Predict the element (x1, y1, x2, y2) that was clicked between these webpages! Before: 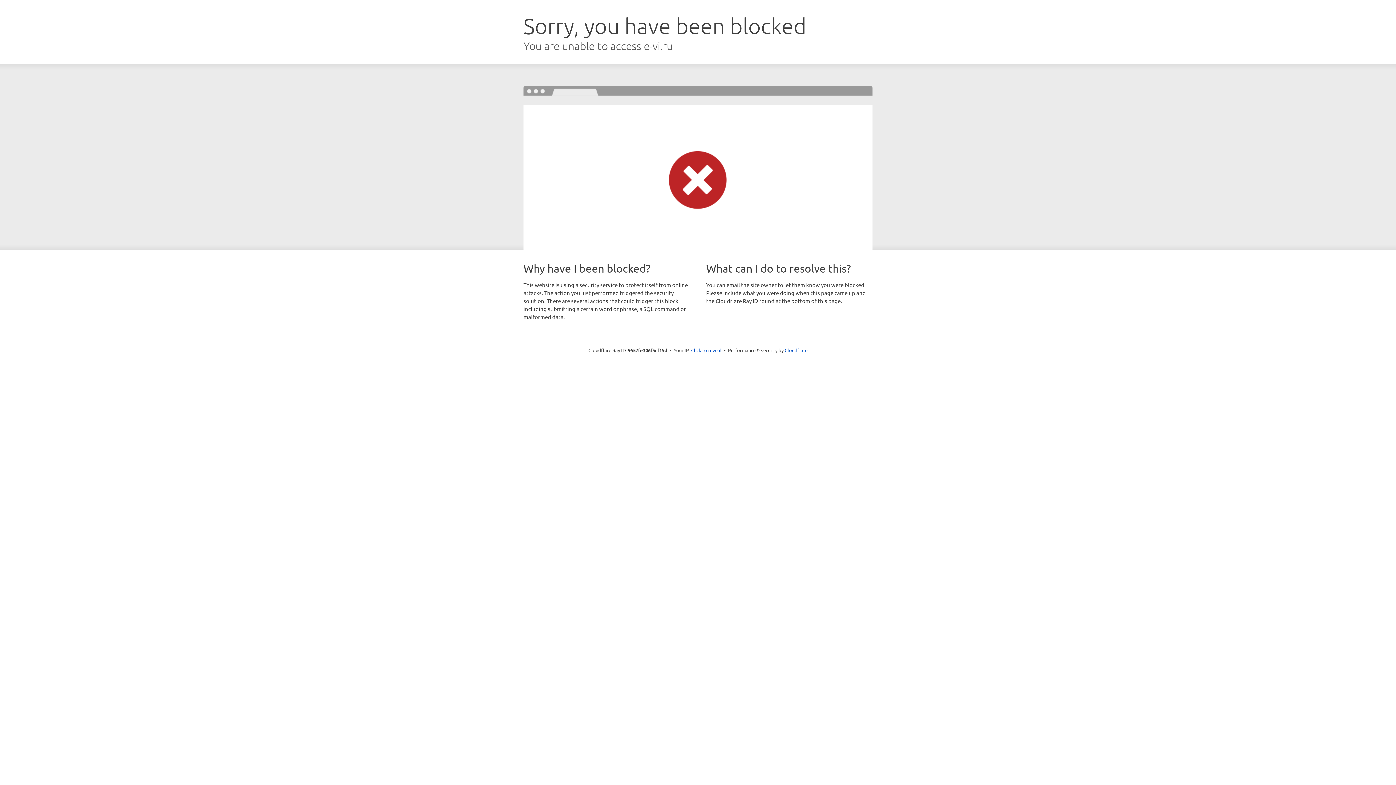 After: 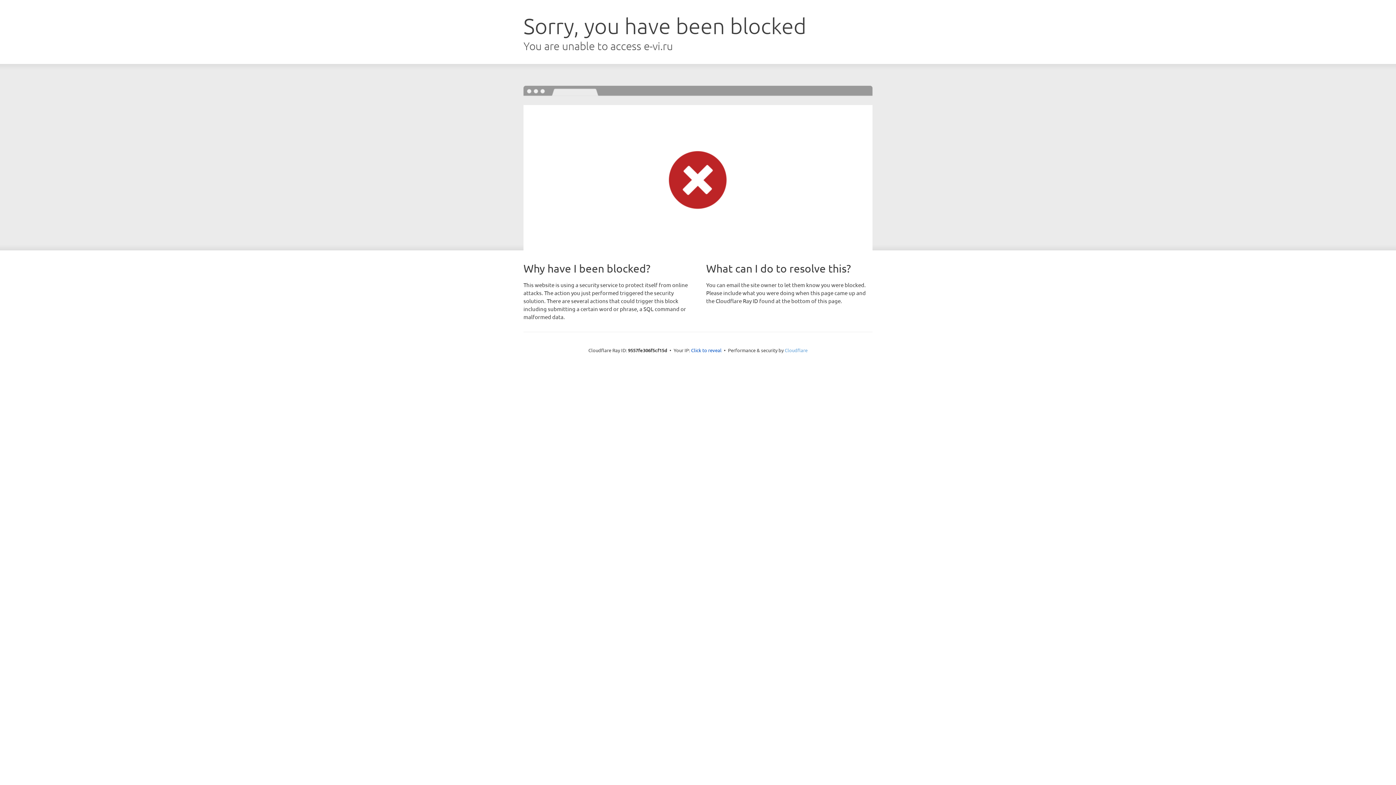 Action: label: Cloudflare bbox: (784, 347, 807, 353)